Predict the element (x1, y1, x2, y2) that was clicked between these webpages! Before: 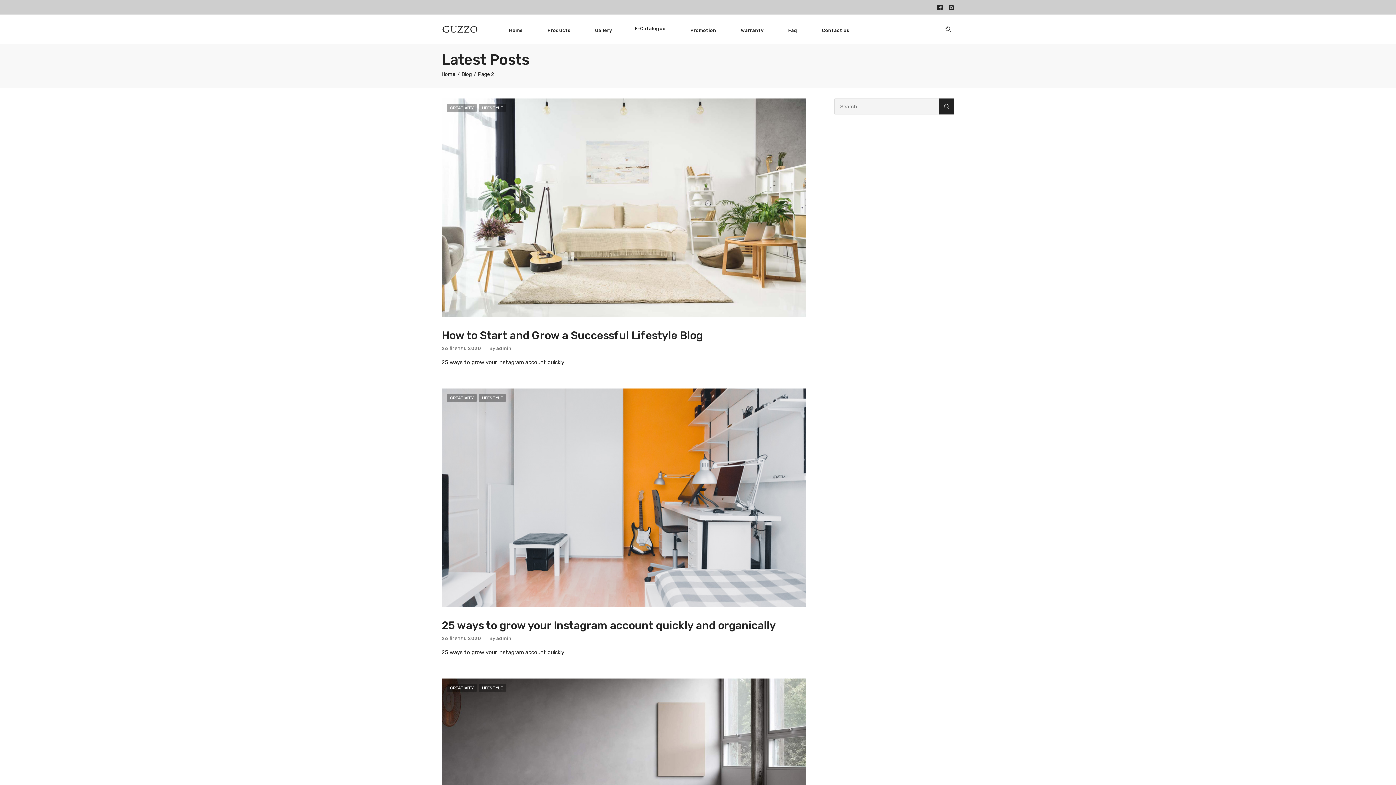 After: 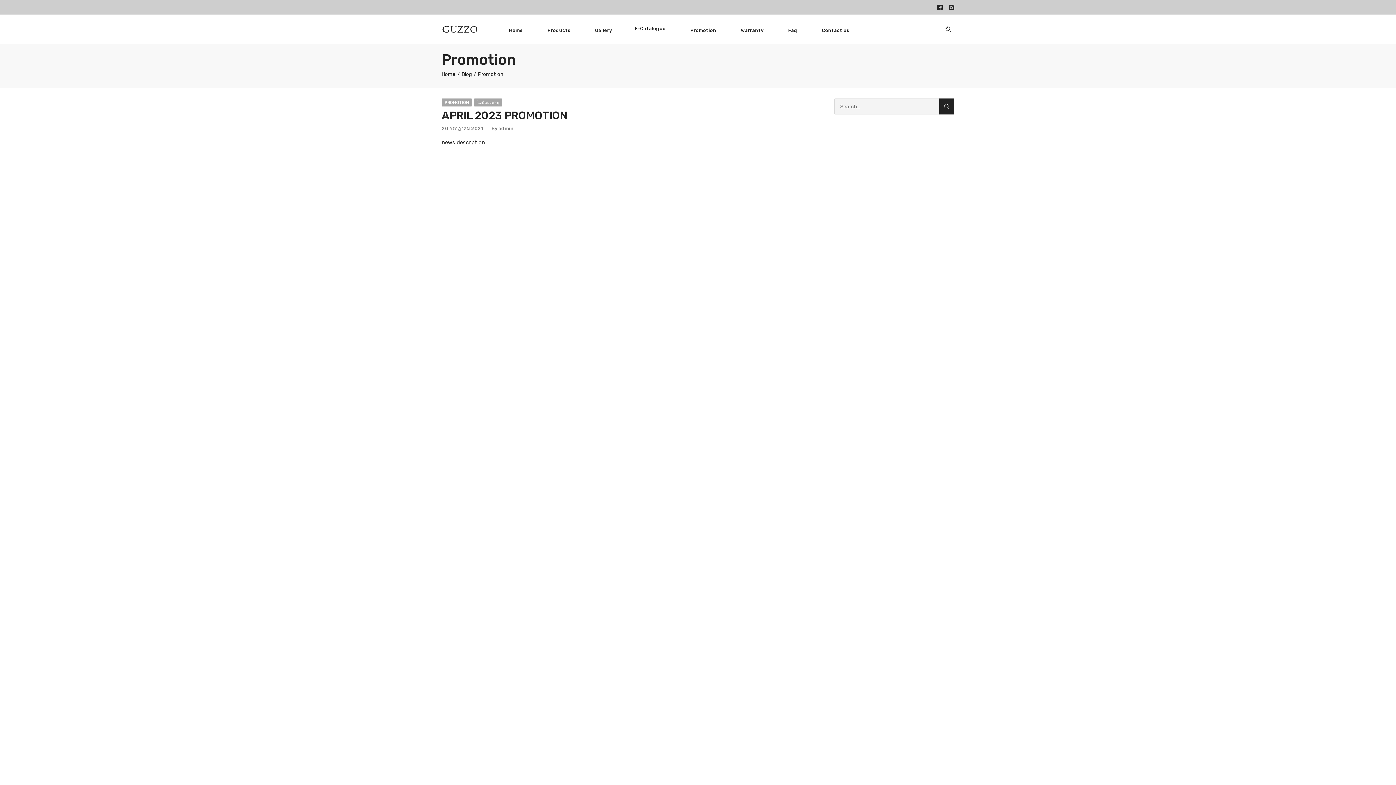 Action: bbox: (685, 26, 720, 33) label: Promotion